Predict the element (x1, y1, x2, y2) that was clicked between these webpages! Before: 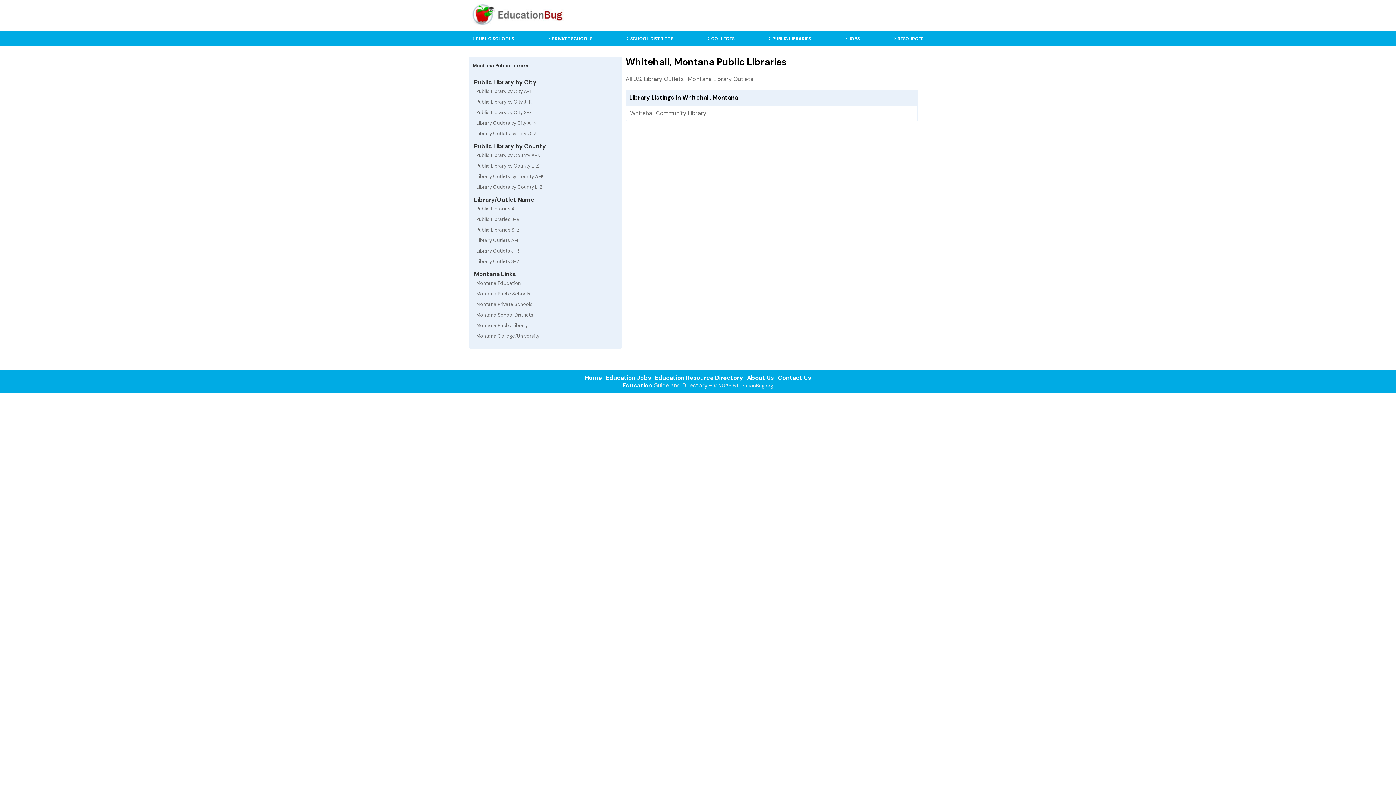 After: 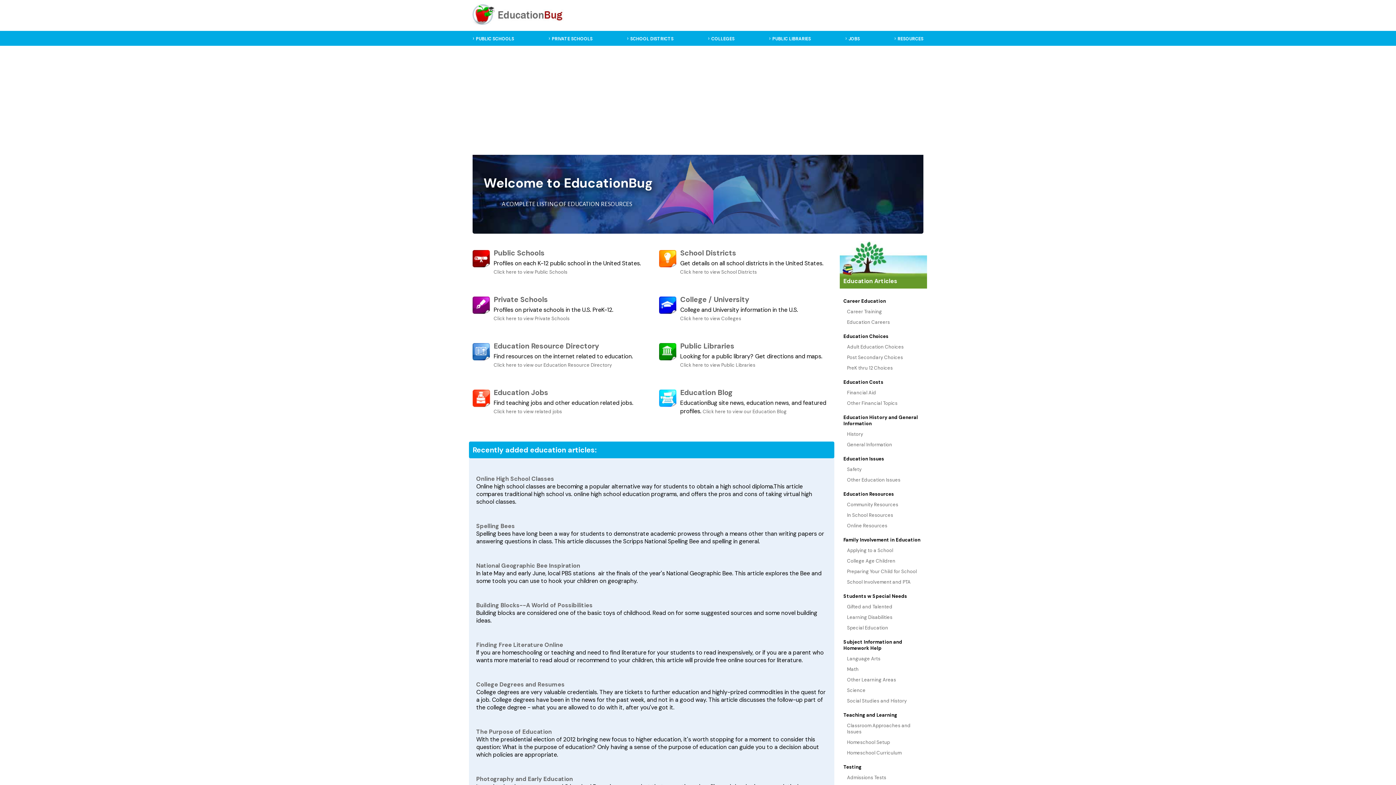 Action: bbox: (622, 381, 652, 389) label: Education